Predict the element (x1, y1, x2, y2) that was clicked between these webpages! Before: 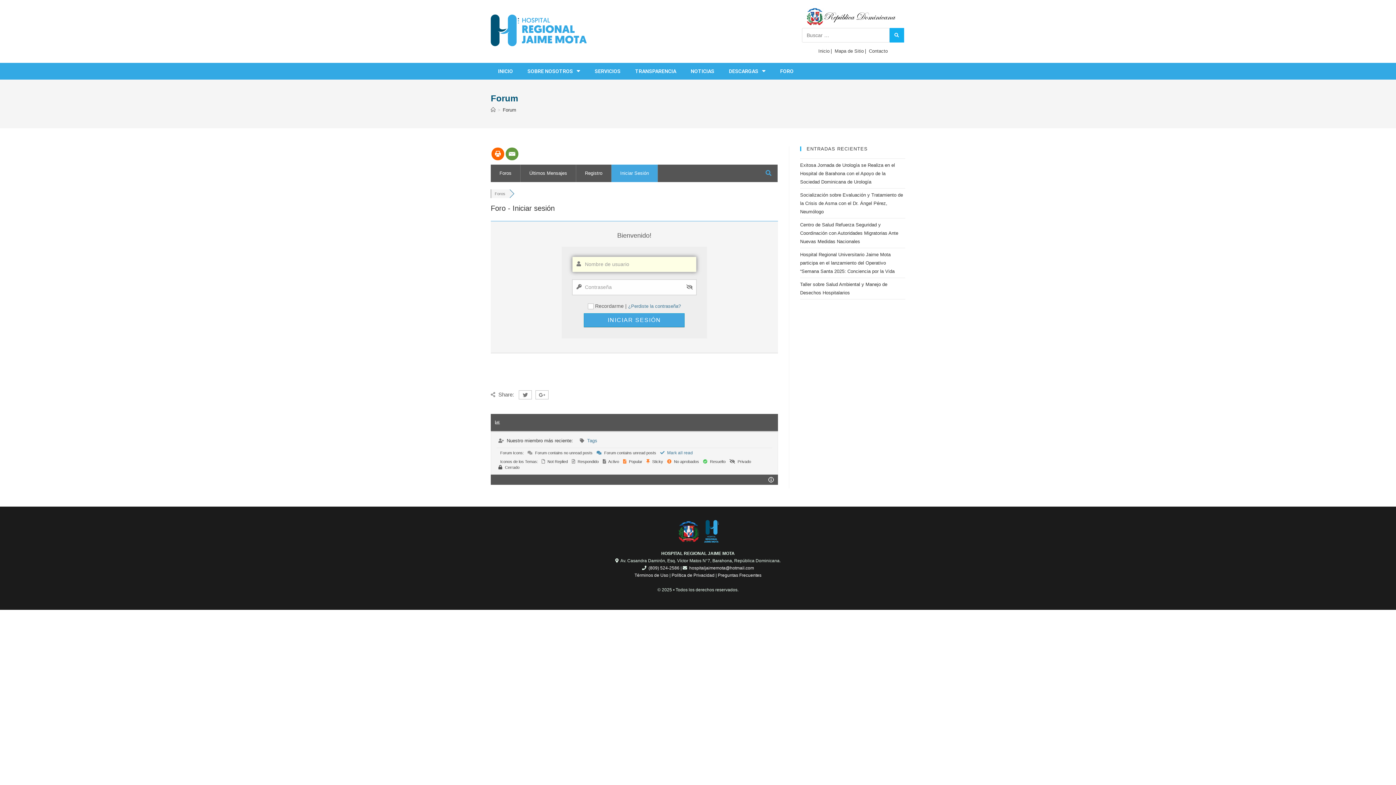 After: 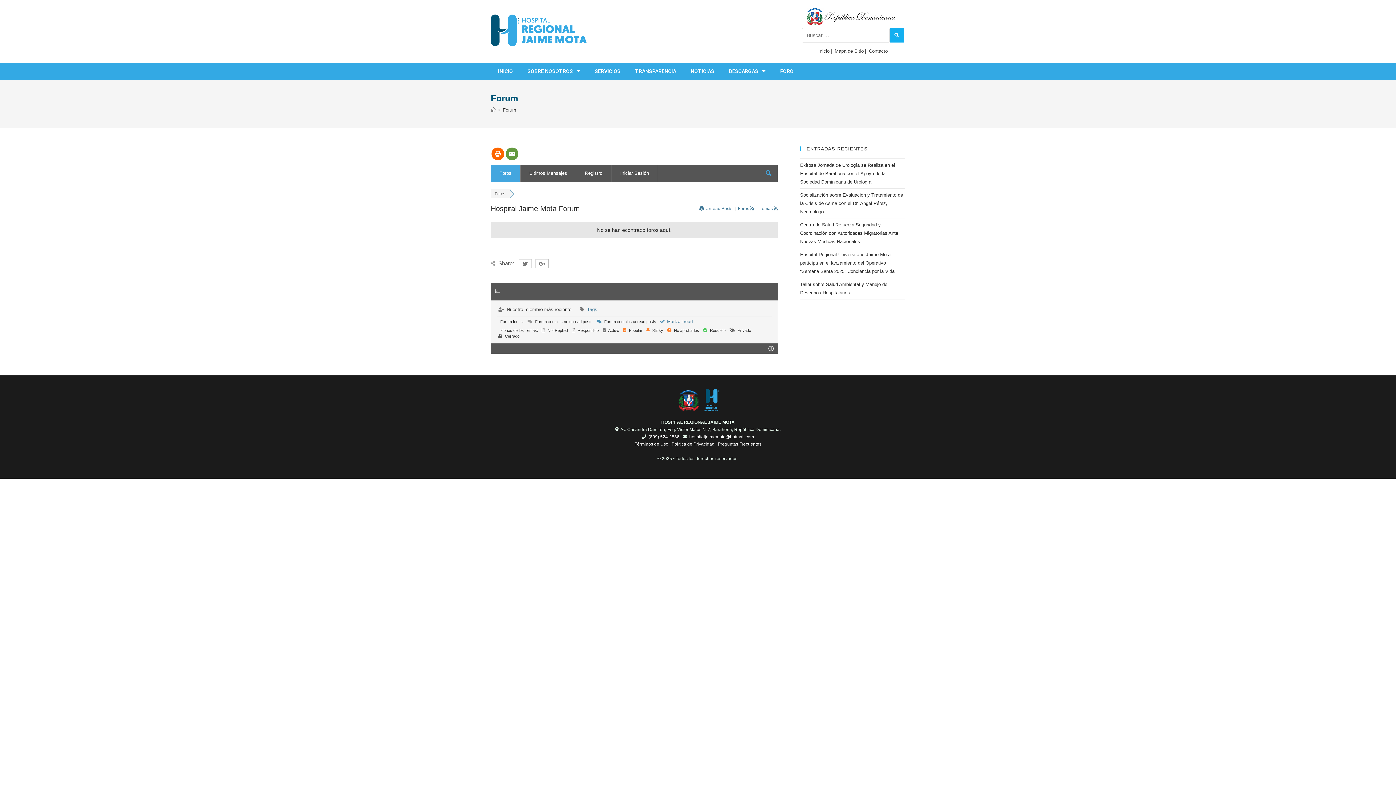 Action: label: Forum bbox: (502, 107, 516, 112)